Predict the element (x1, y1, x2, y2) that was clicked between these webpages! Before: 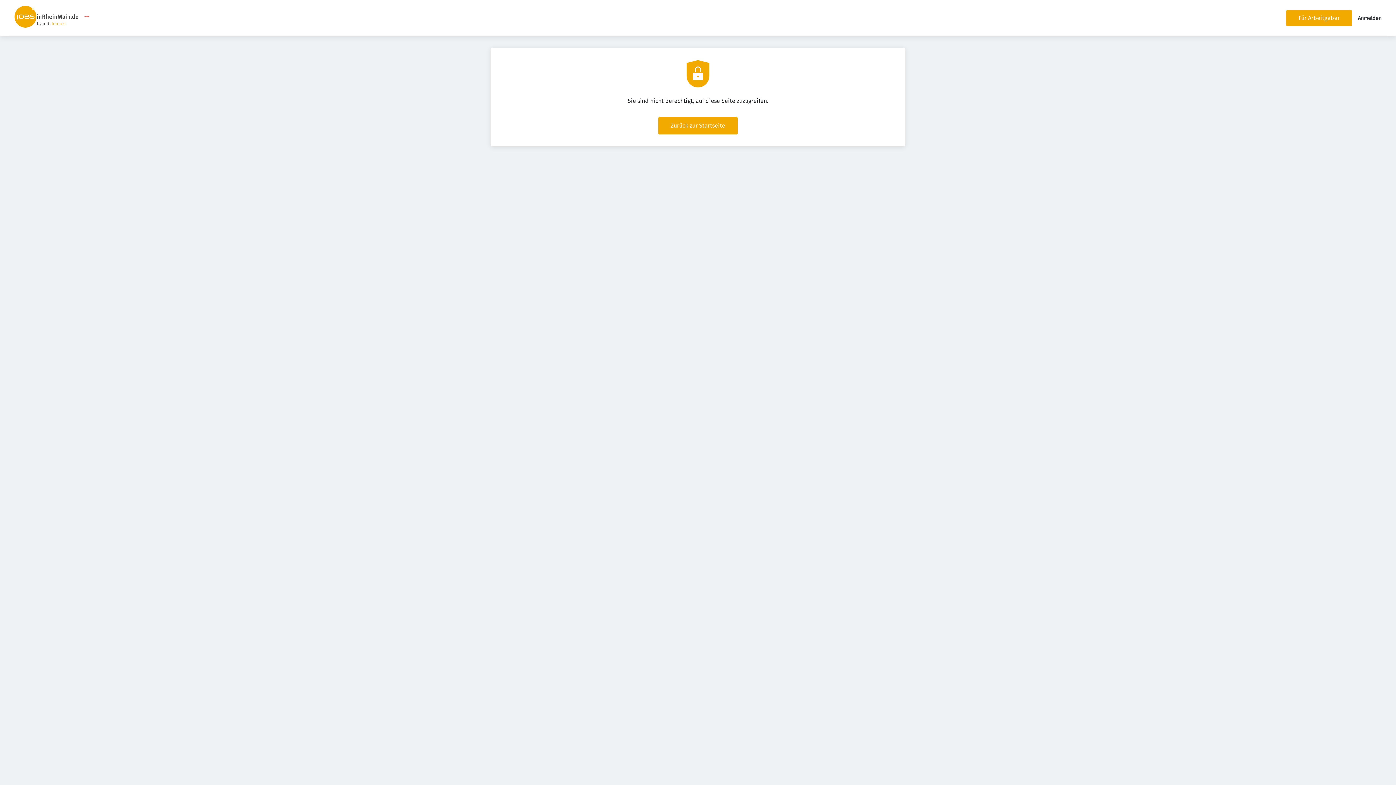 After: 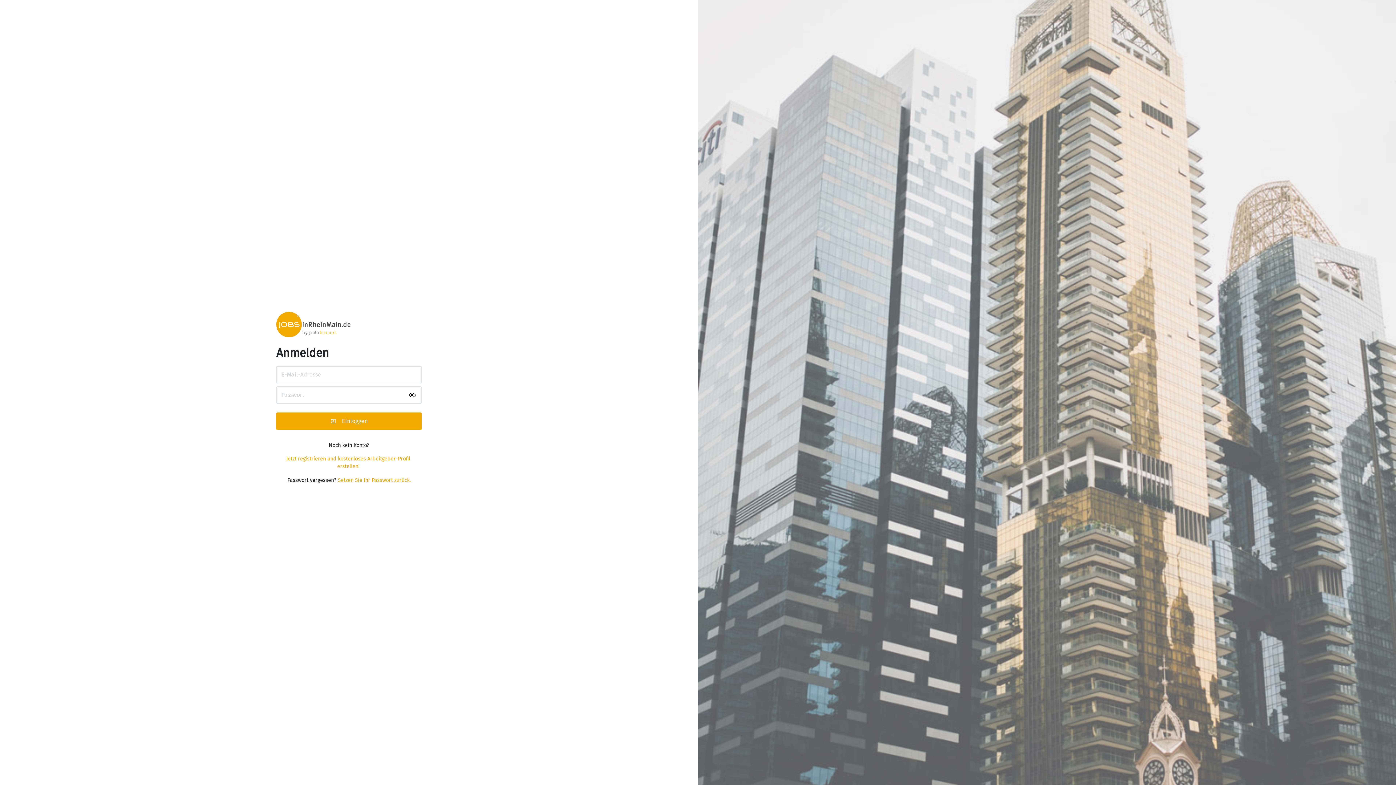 Action: bbox: (1358, 15, 1381, 21) label: Anmelden